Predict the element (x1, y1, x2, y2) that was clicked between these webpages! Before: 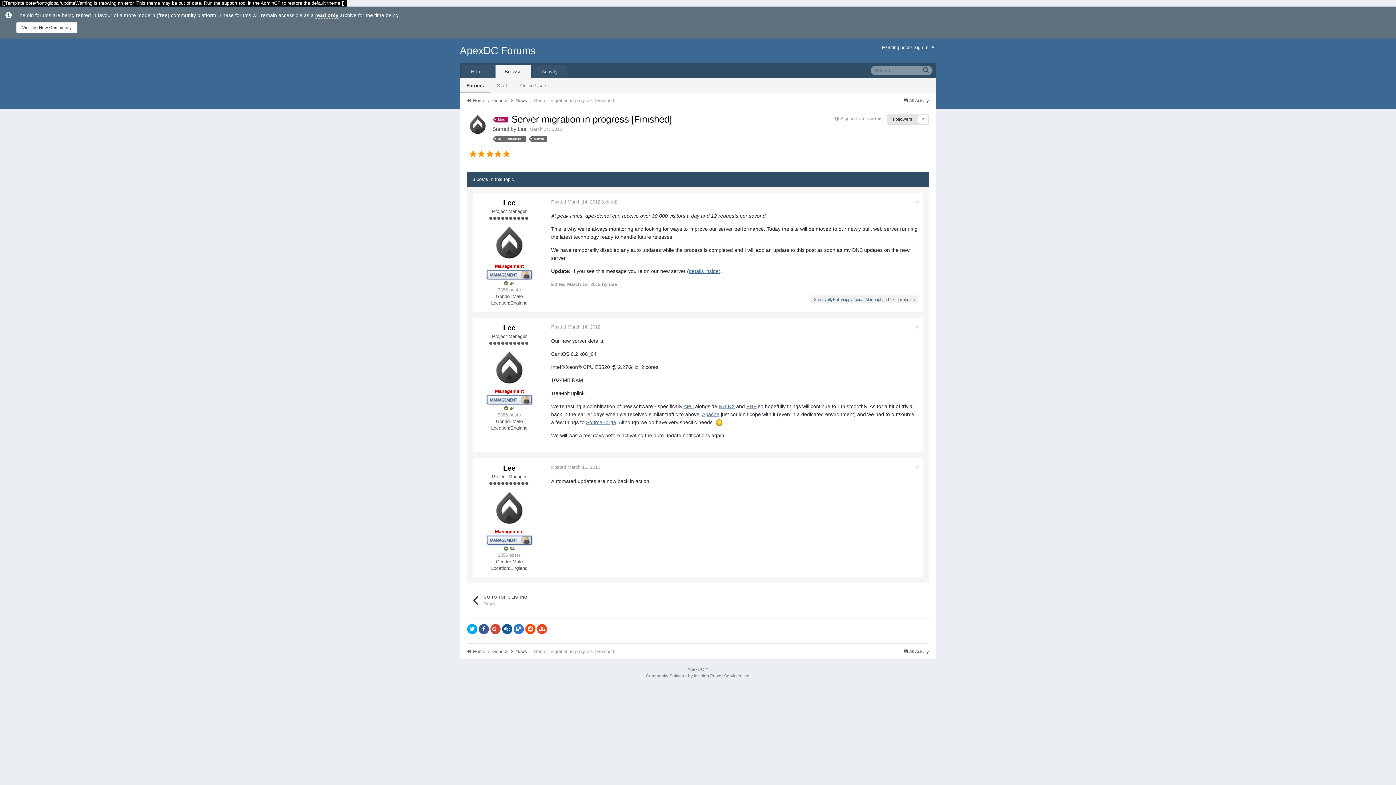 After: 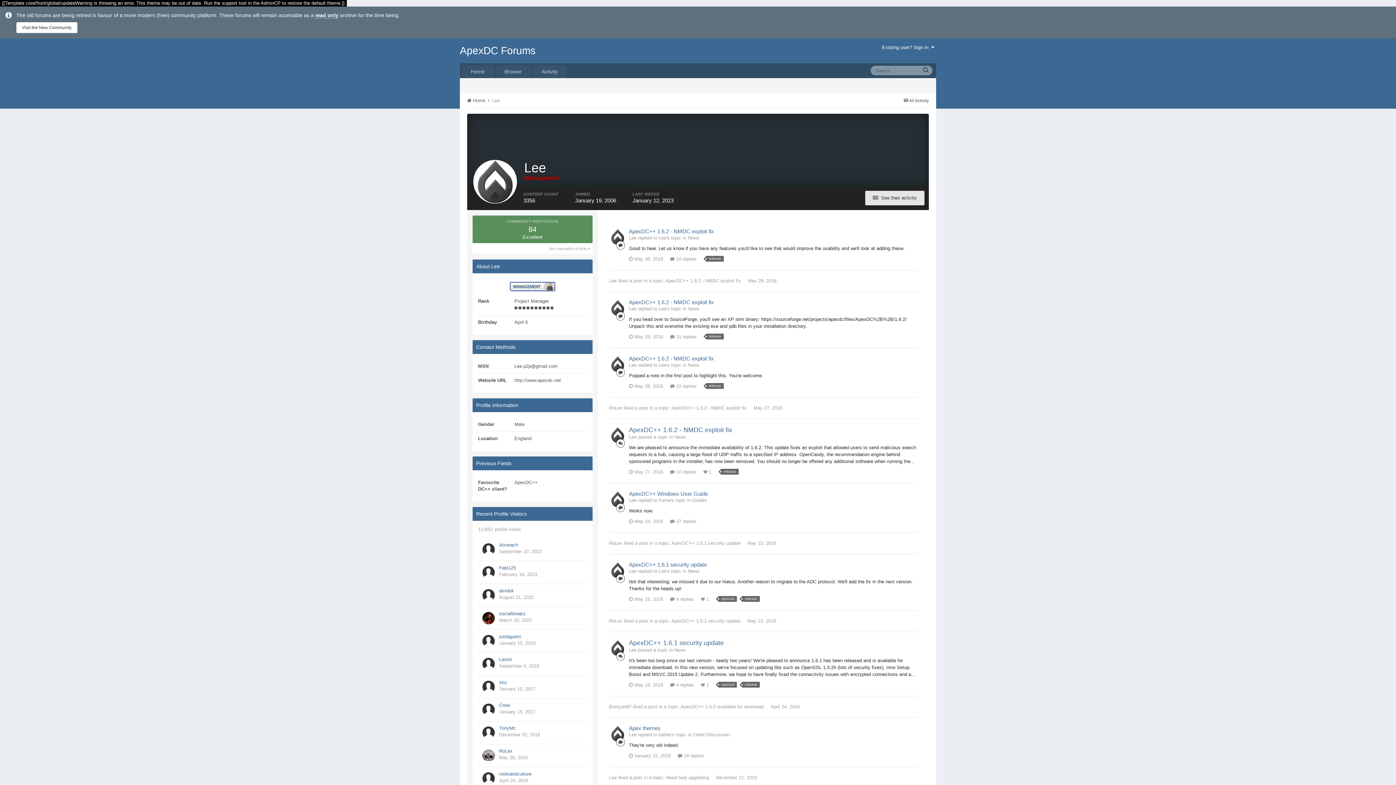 Action: bbox: (517, 126, 526, 132) label: Lee